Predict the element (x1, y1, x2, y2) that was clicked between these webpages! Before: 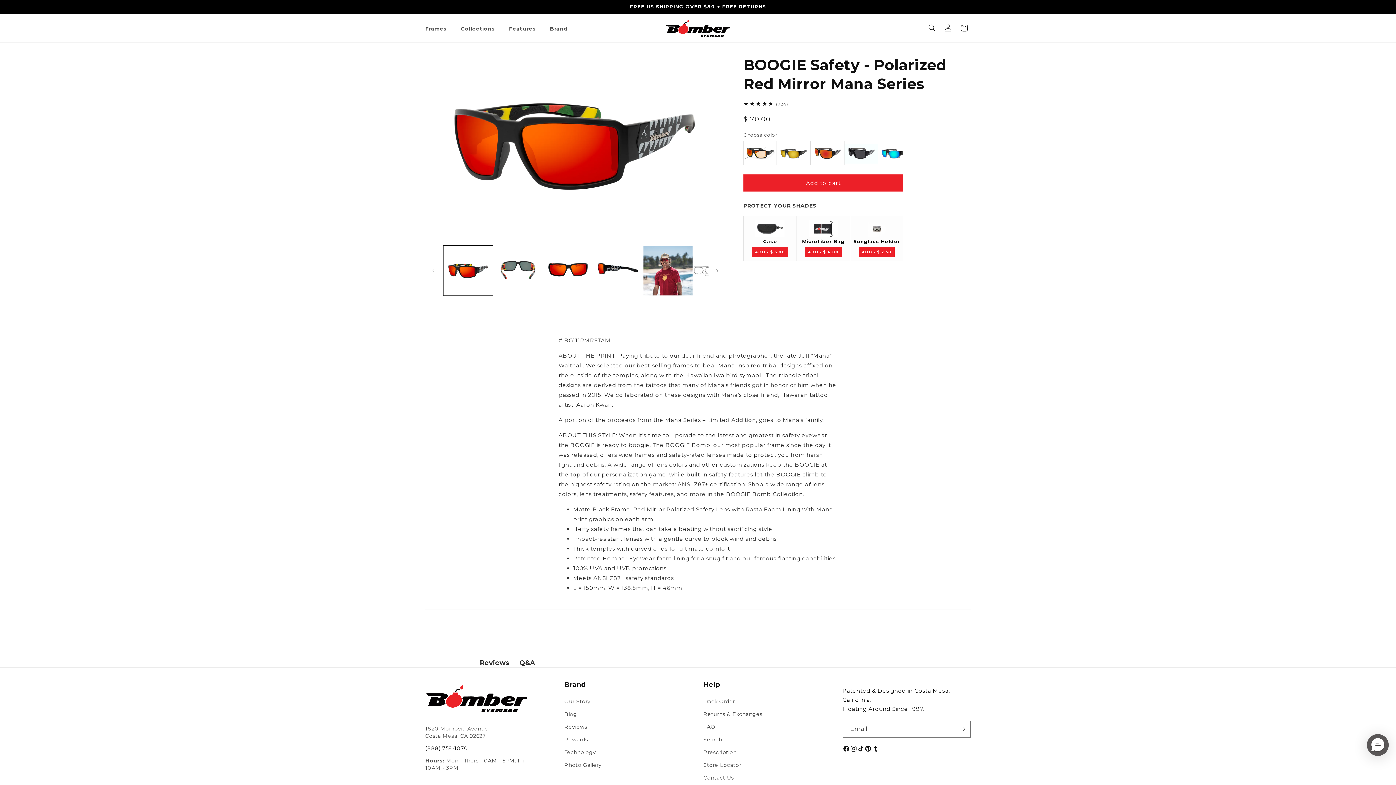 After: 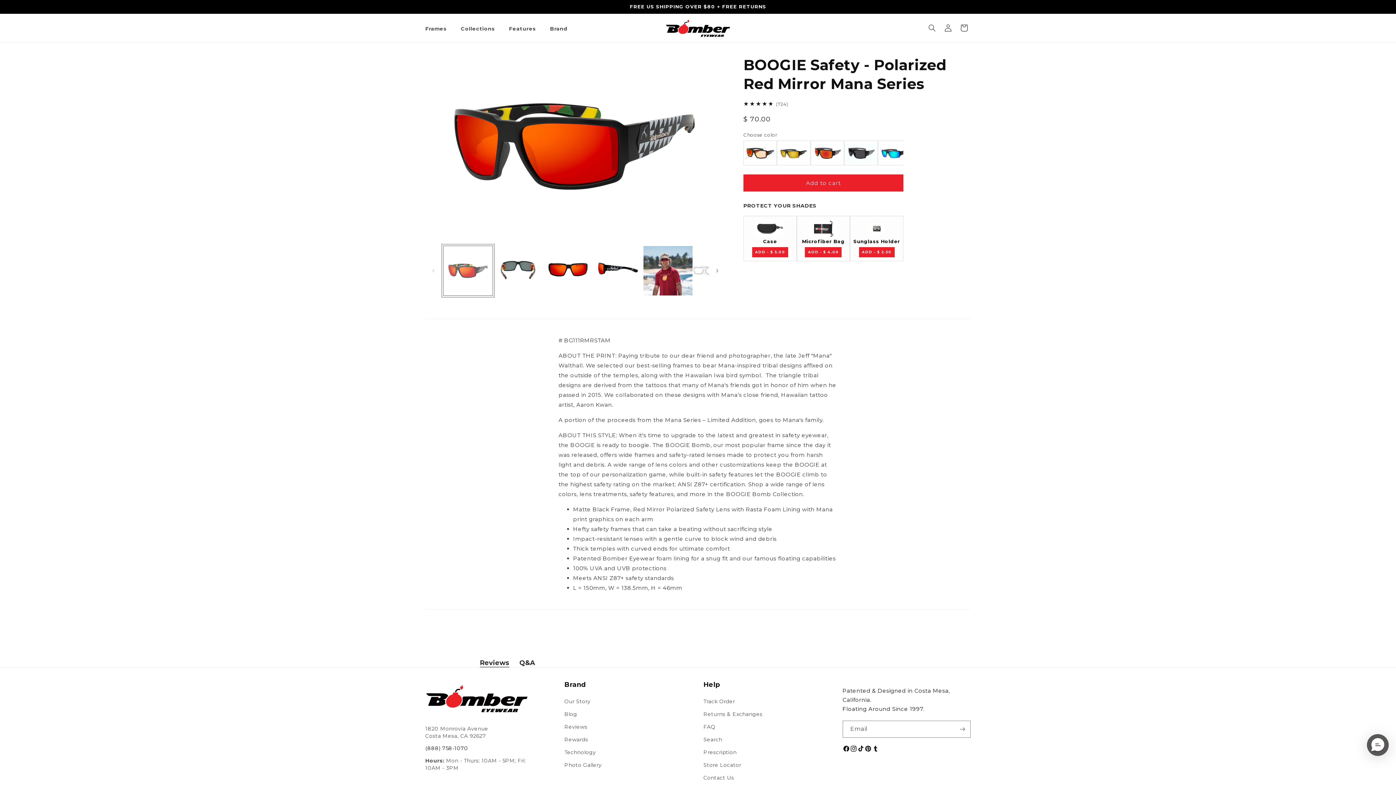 Action: label: Load image 1 in gallery view bbox: (443, 245, 493, 295)